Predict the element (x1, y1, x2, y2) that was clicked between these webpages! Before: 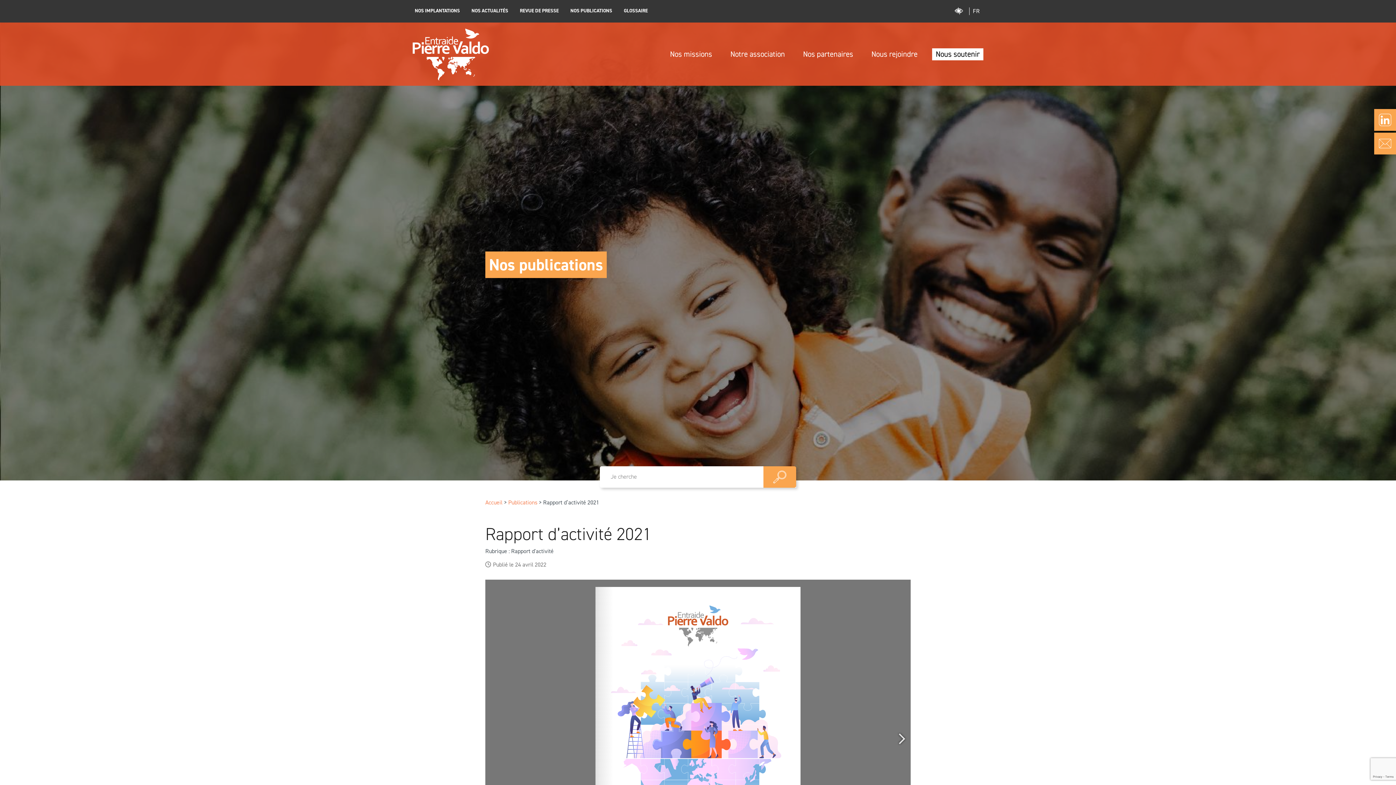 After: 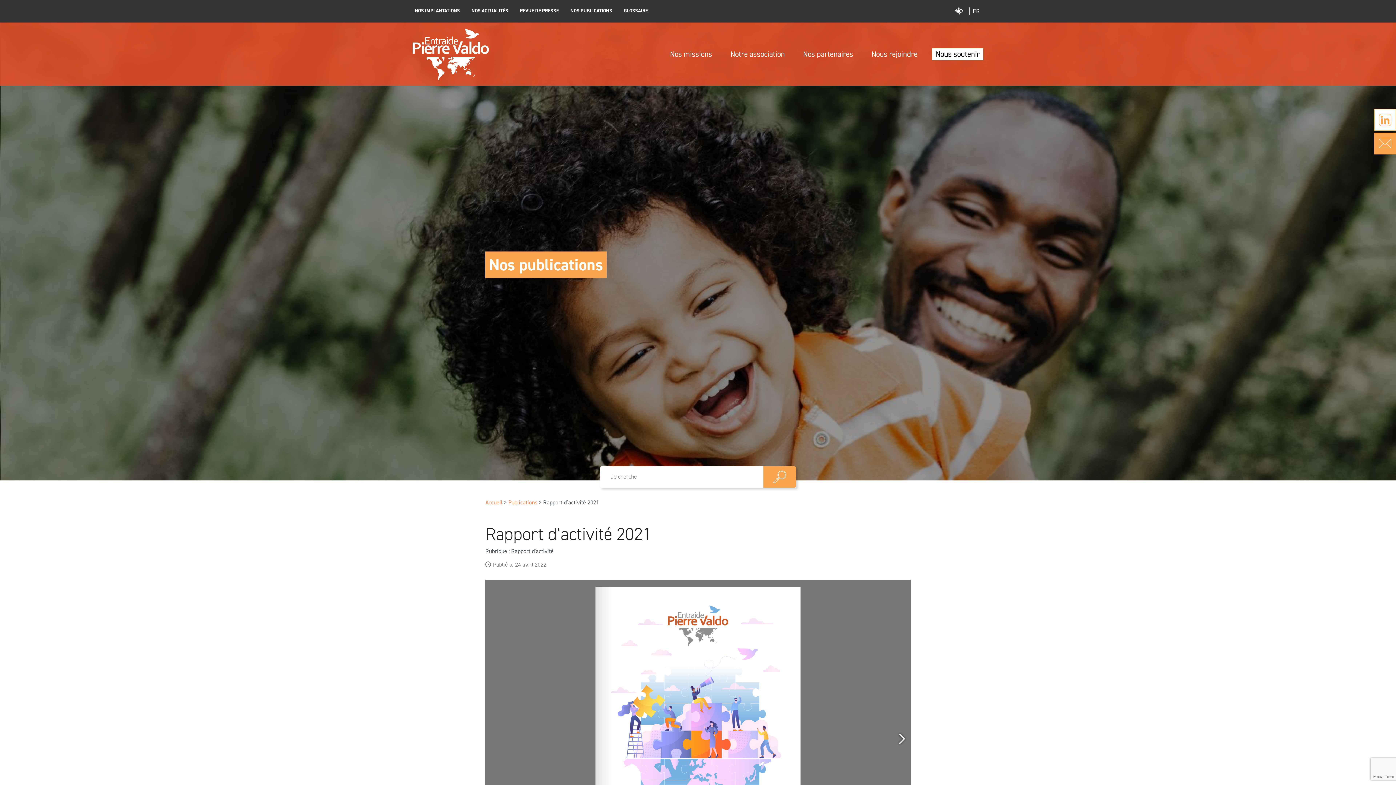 Action: label:   bbox: (1374, 109, 1396, 130)